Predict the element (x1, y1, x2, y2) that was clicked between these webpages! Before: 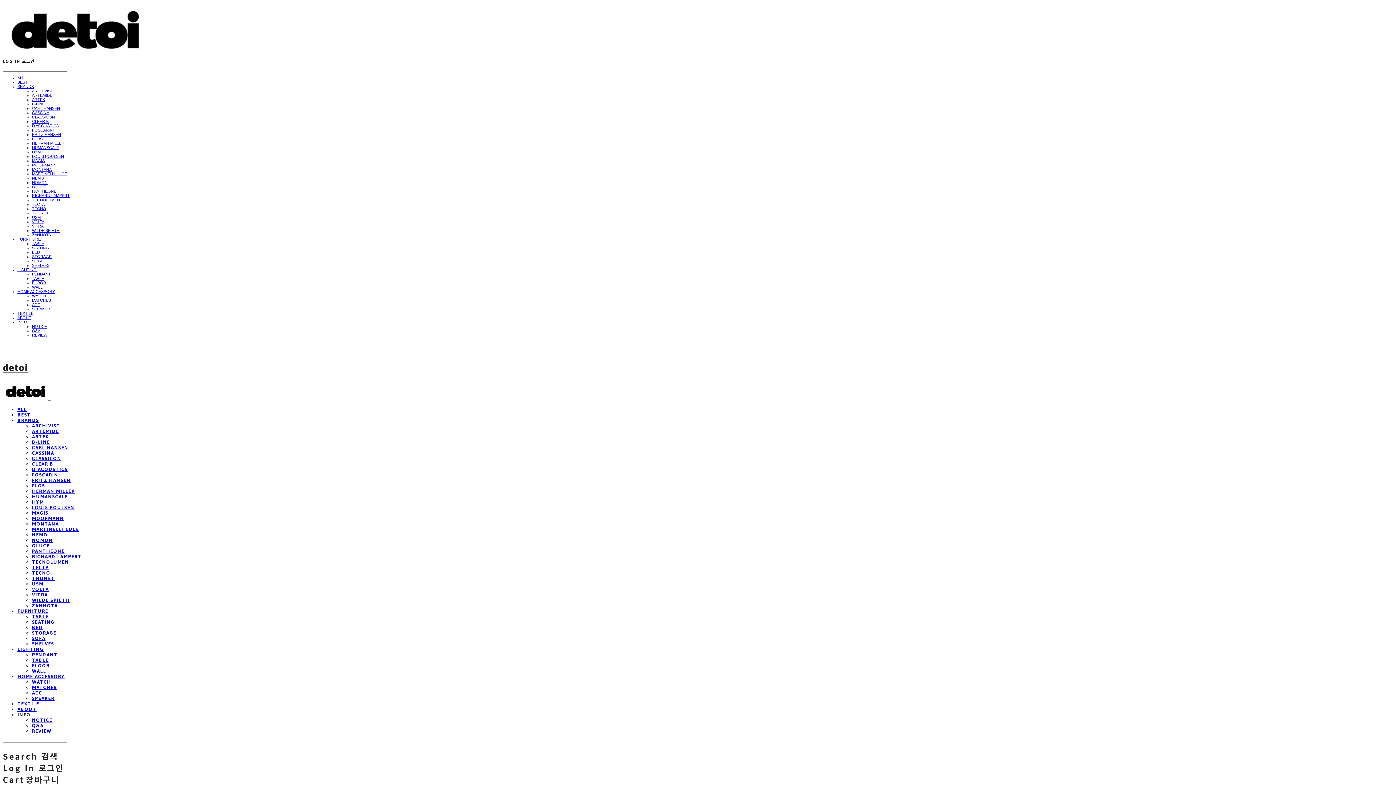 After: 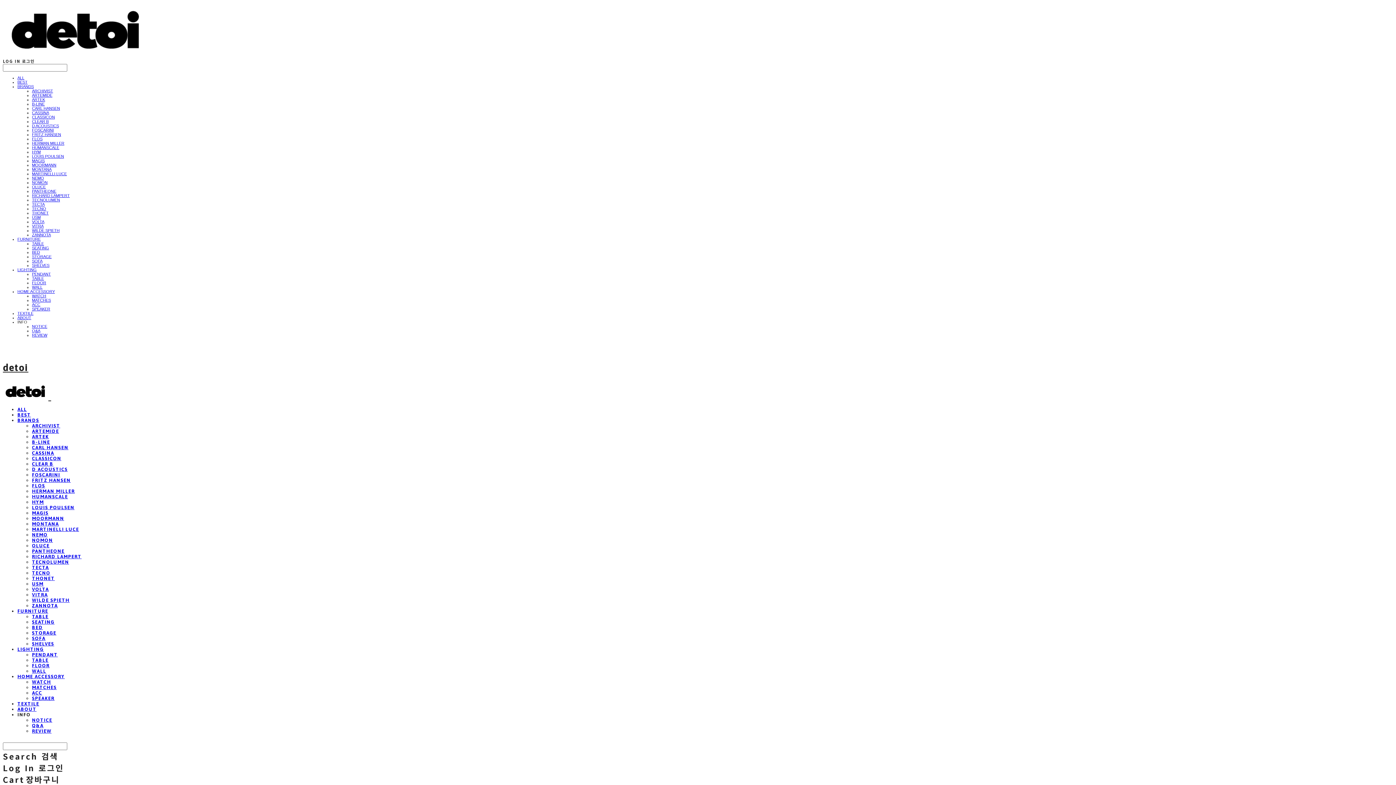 Action: bbox: (32, 141, 64, 145) label: HERMAN MILLER